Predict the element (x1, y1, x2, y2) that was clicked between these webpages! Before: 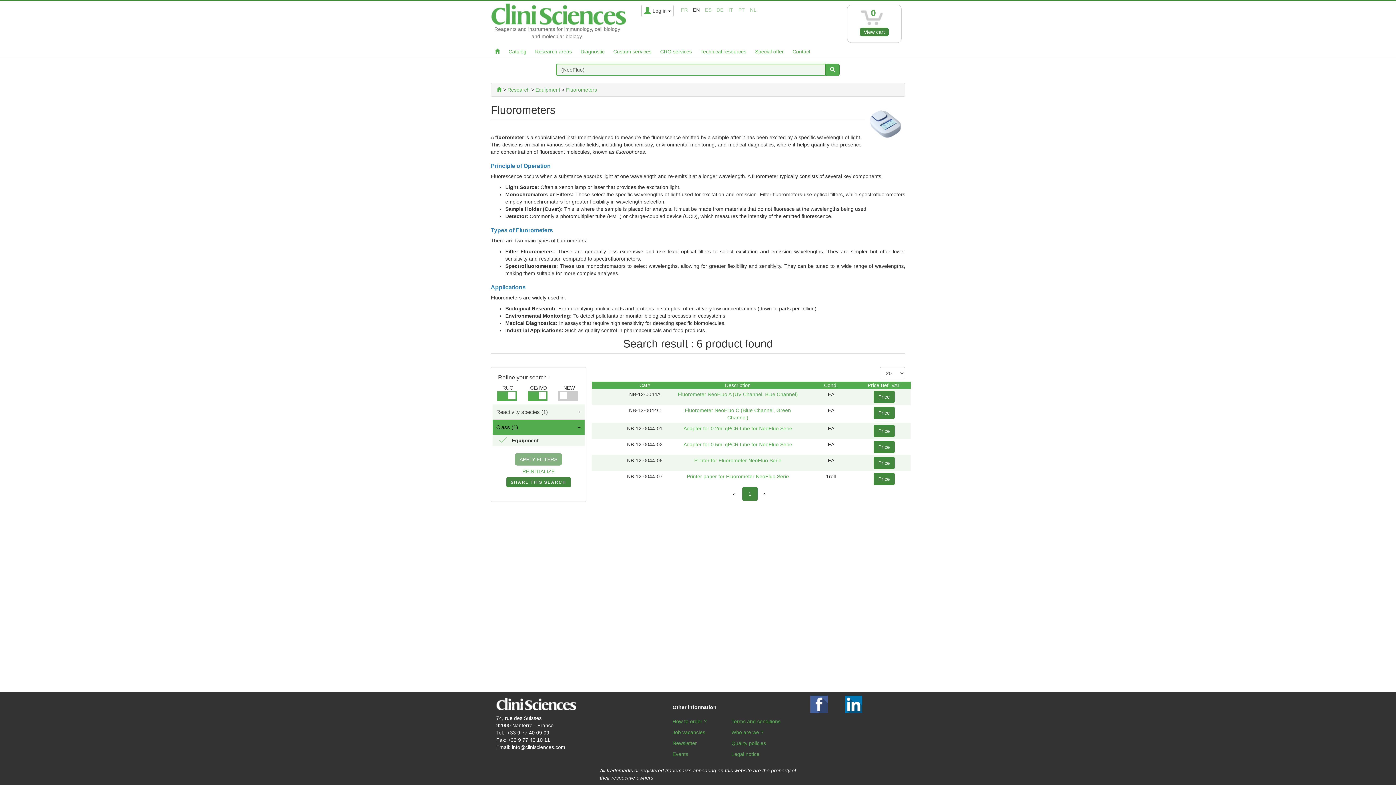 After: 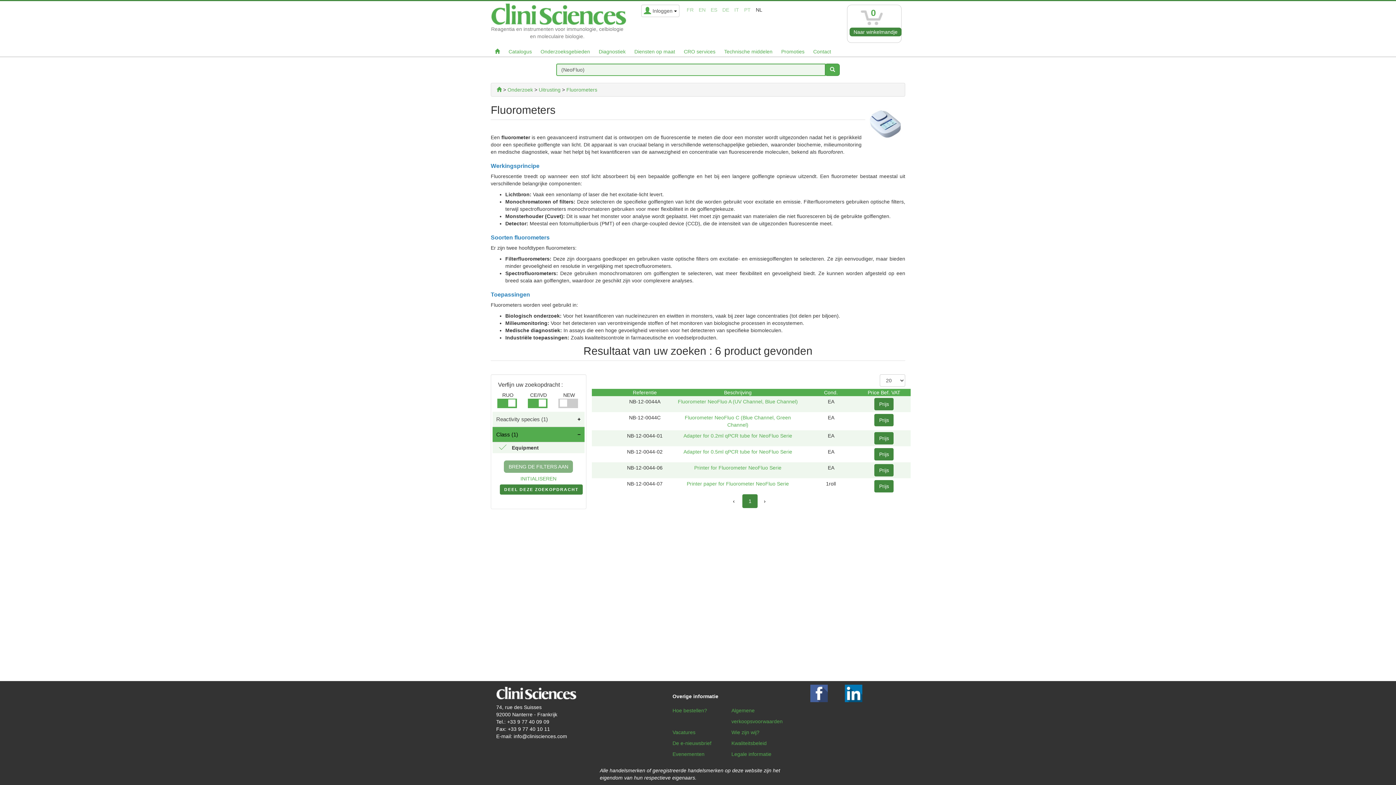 Action: bbox: (750, 6, 756, 12) label: NL